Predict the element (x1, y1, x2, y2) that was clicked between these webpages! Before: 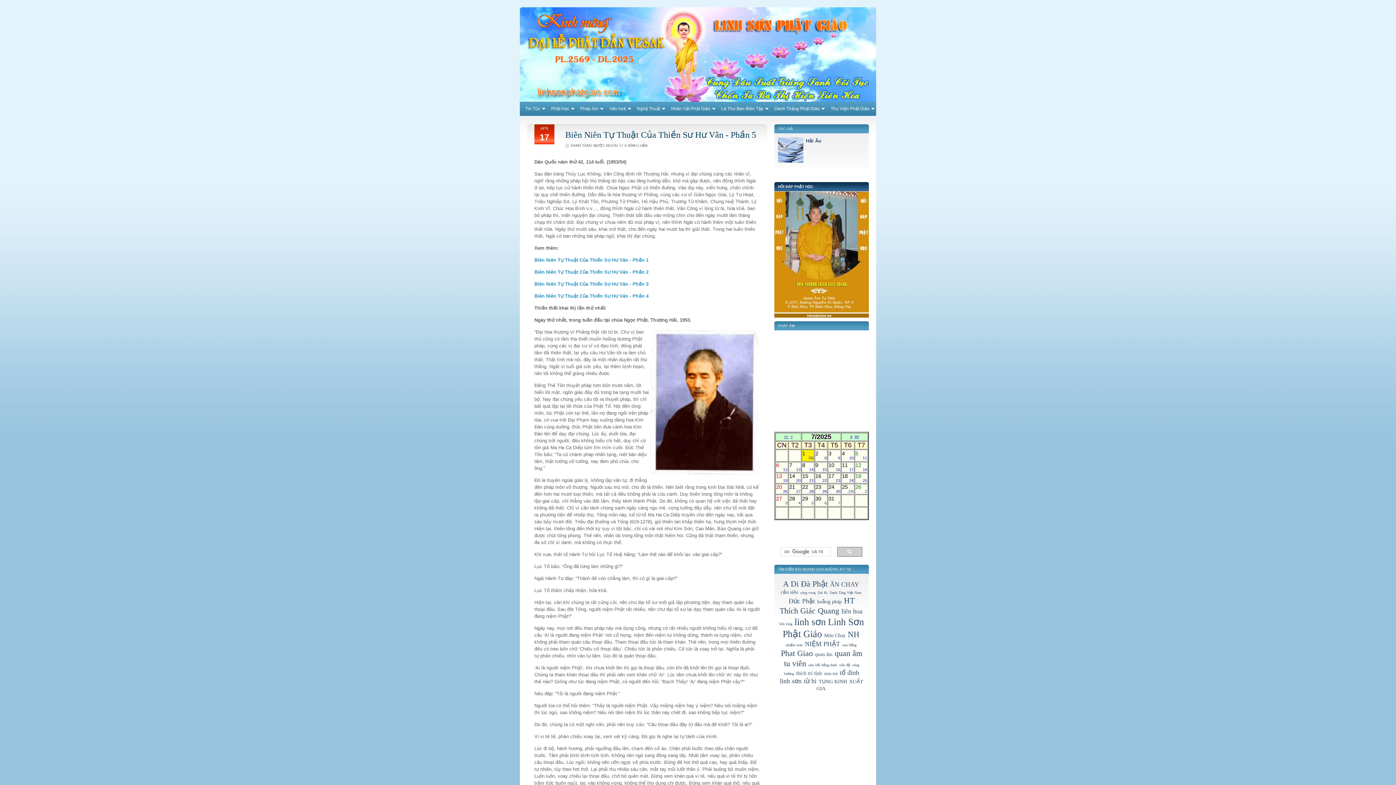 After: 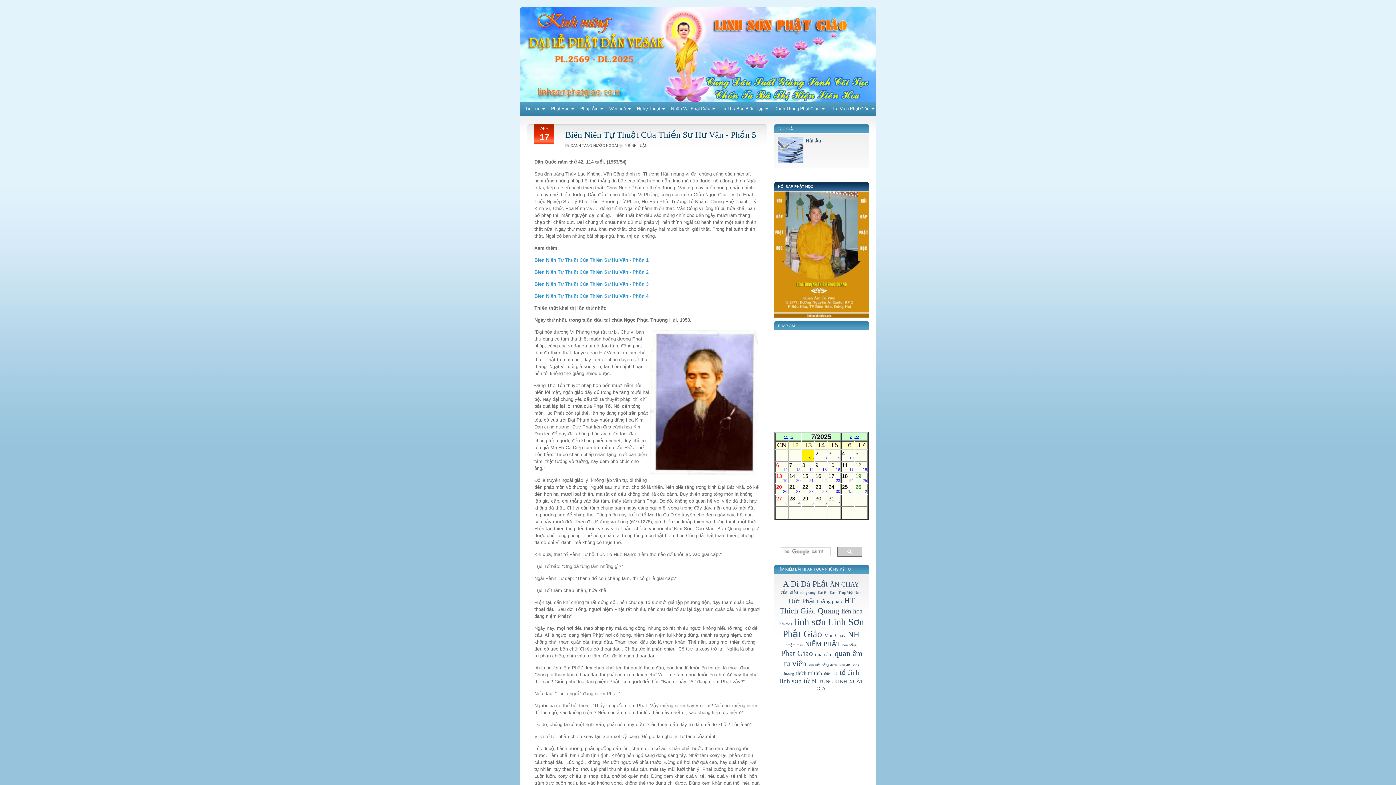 Action: label: 0 BÌNH LUẬN bbox: (624, 143, 647, 147)